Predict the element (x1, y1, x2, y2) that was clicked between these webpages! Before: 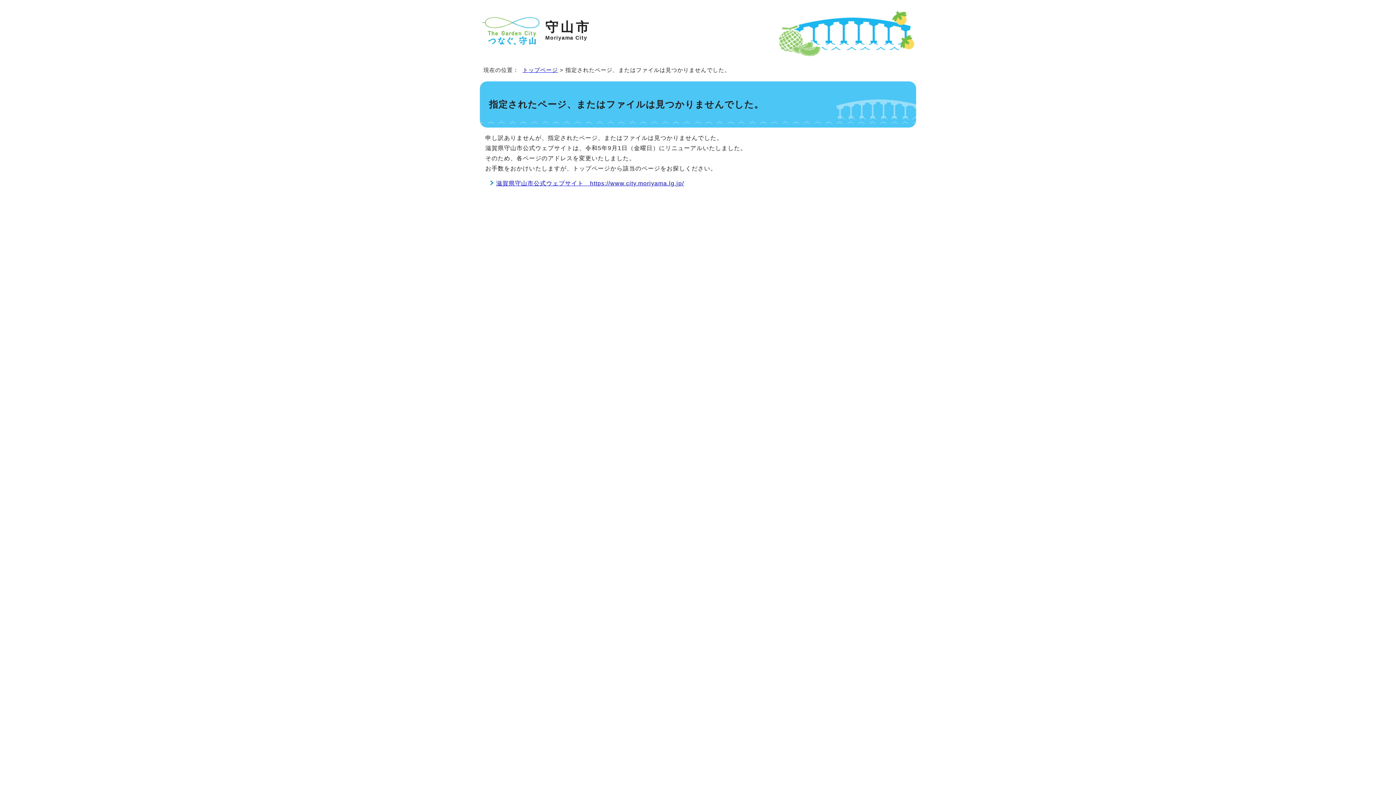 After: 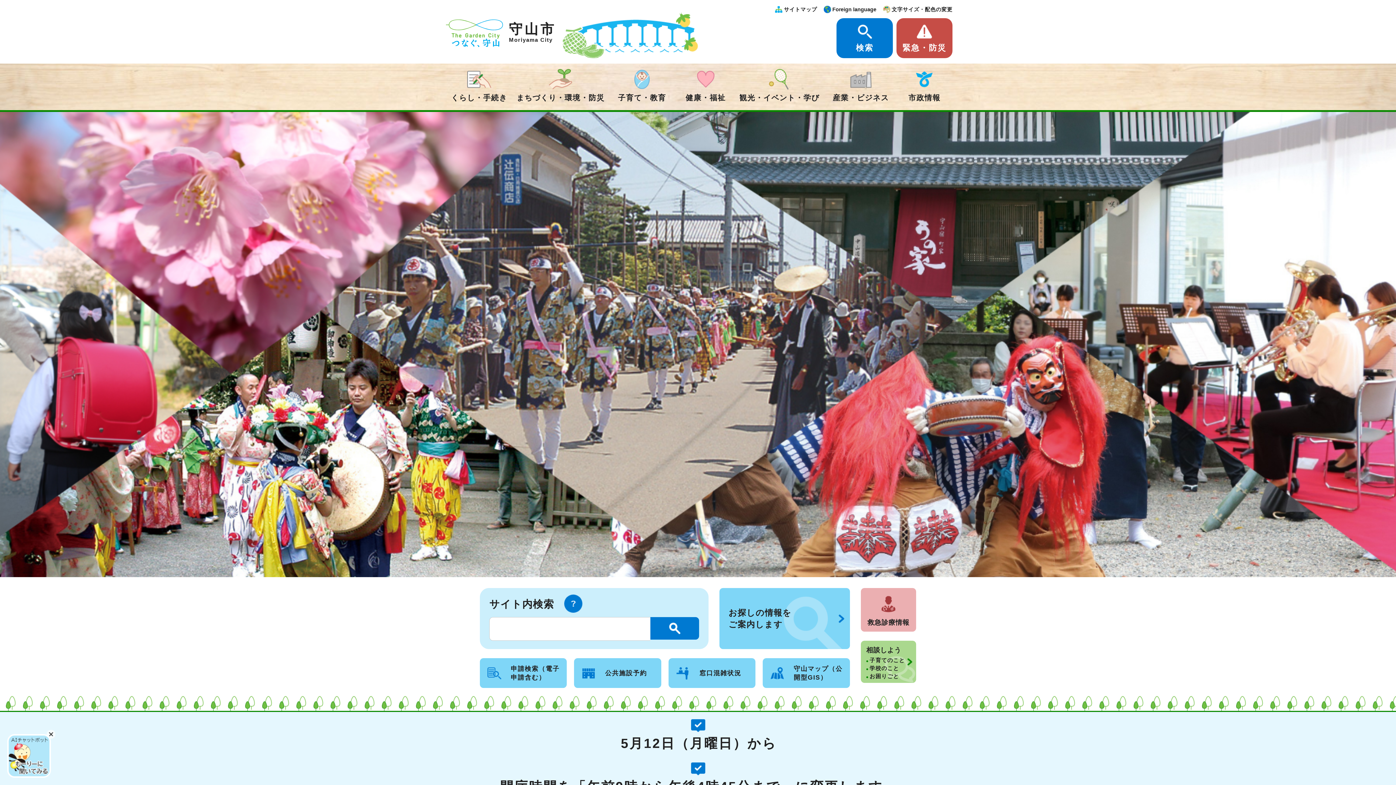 Action: bbox: (496, 180, 684, 186) label: 滋賀県守山市公式ウェブサイト　https://www.city.moriyama.lg.jp/